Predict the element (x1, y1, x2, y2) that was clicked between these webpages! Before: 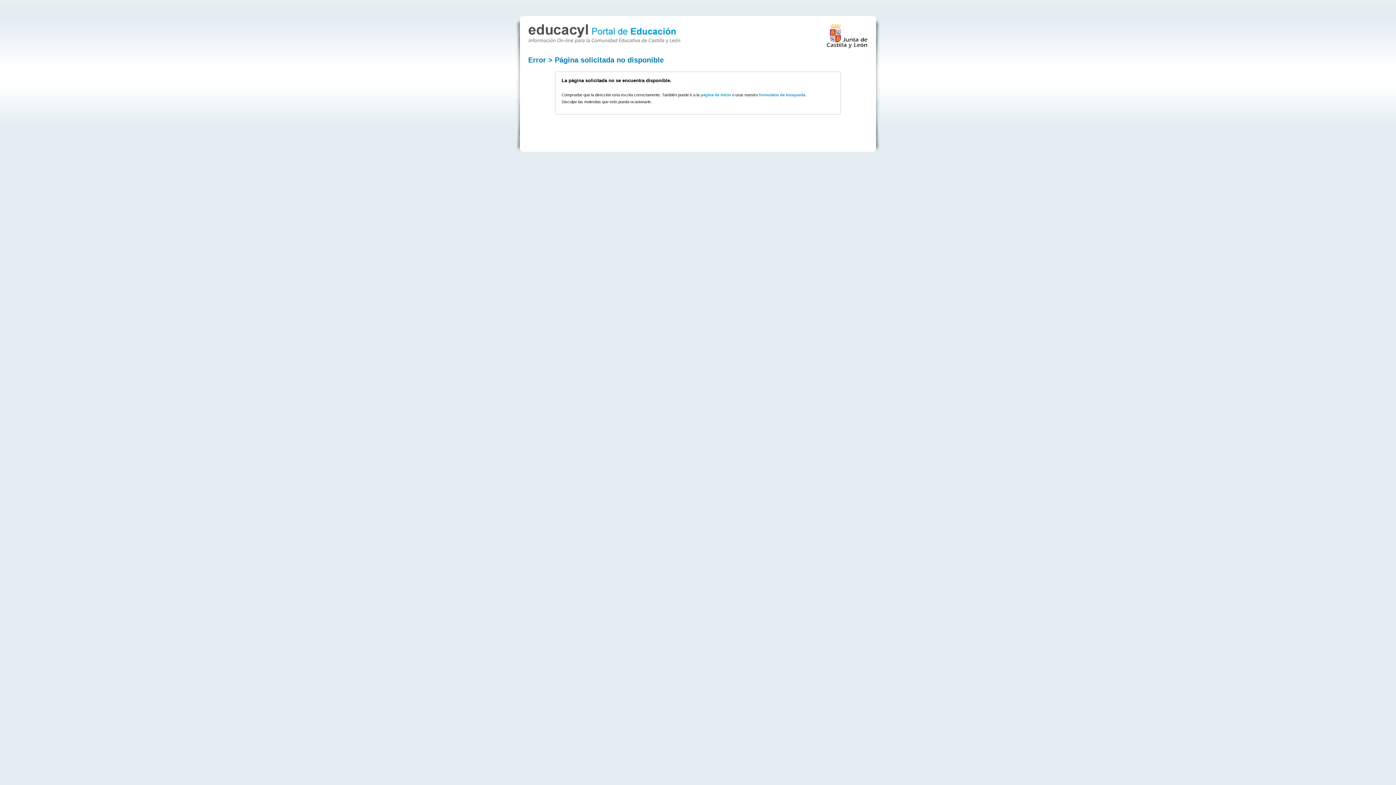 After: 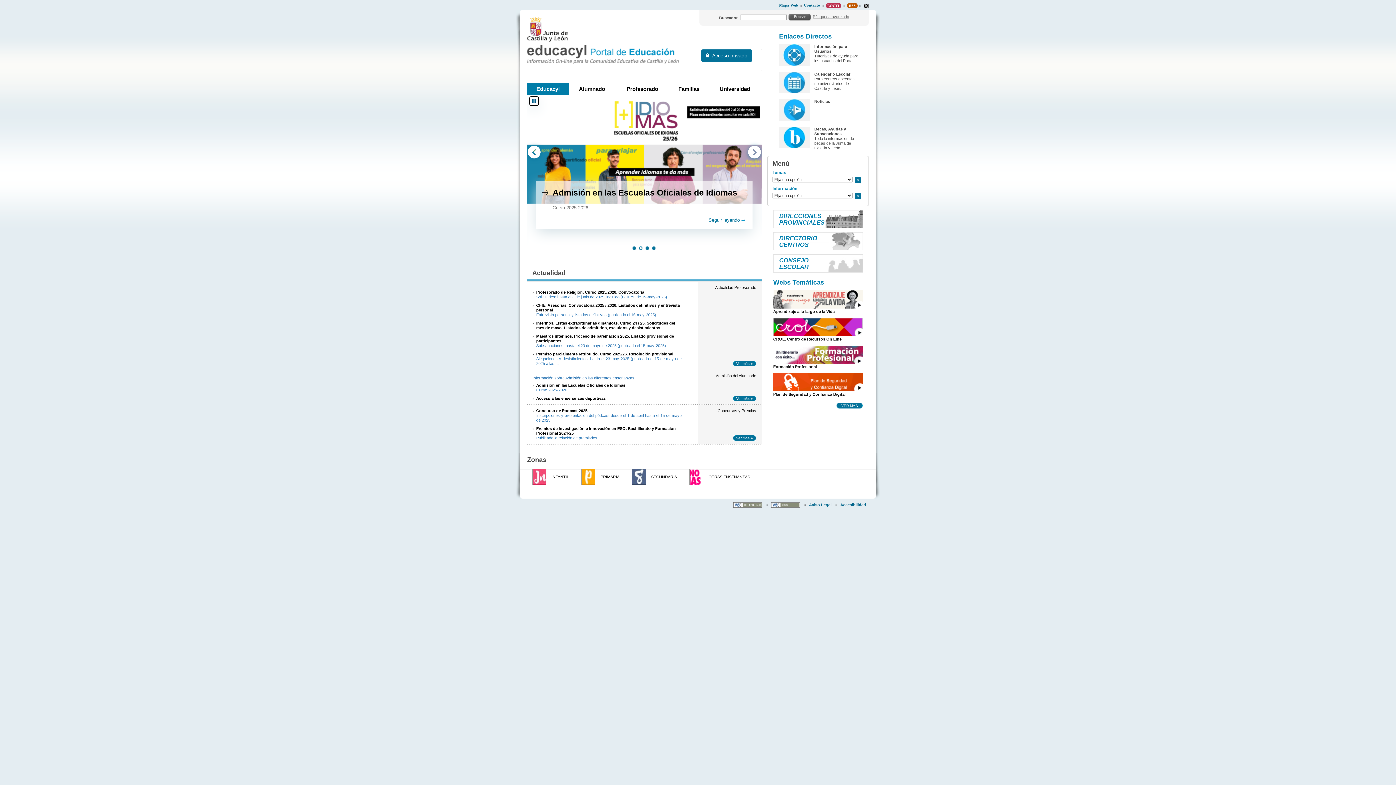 Action: bbox: (528, 36, 680, 44)